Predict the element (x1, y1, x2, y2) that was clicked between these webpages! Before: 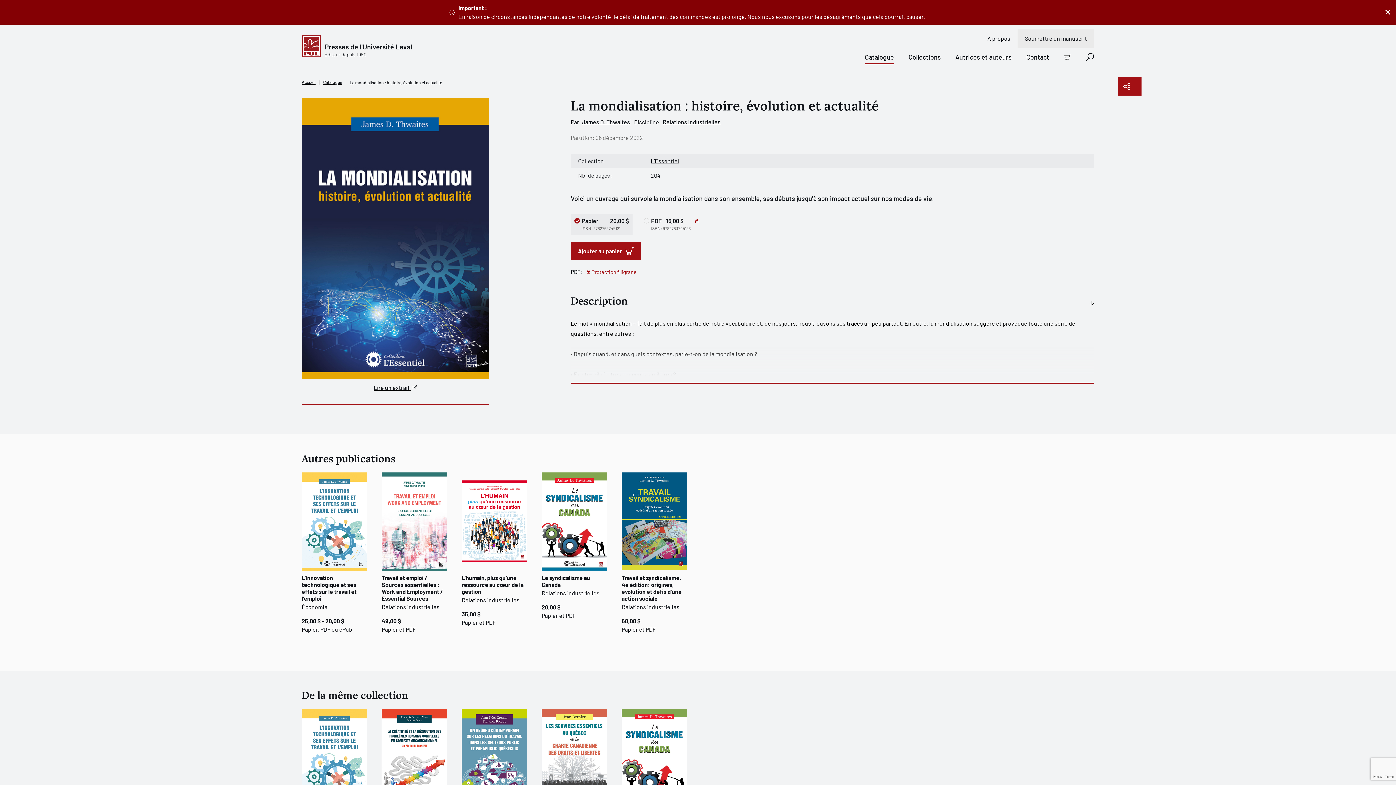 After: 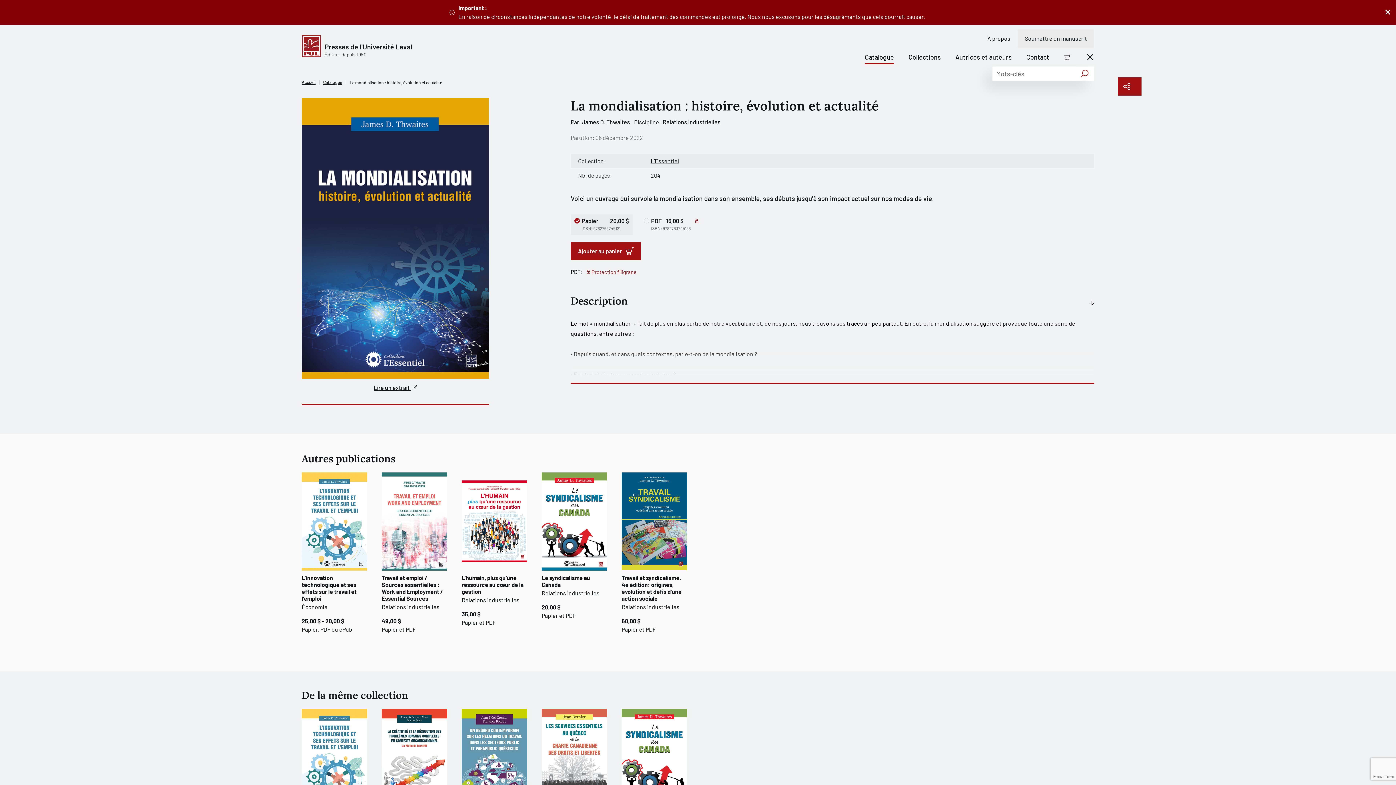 Action: bbox: (1086, 52, 1094, 60) label: Recherche